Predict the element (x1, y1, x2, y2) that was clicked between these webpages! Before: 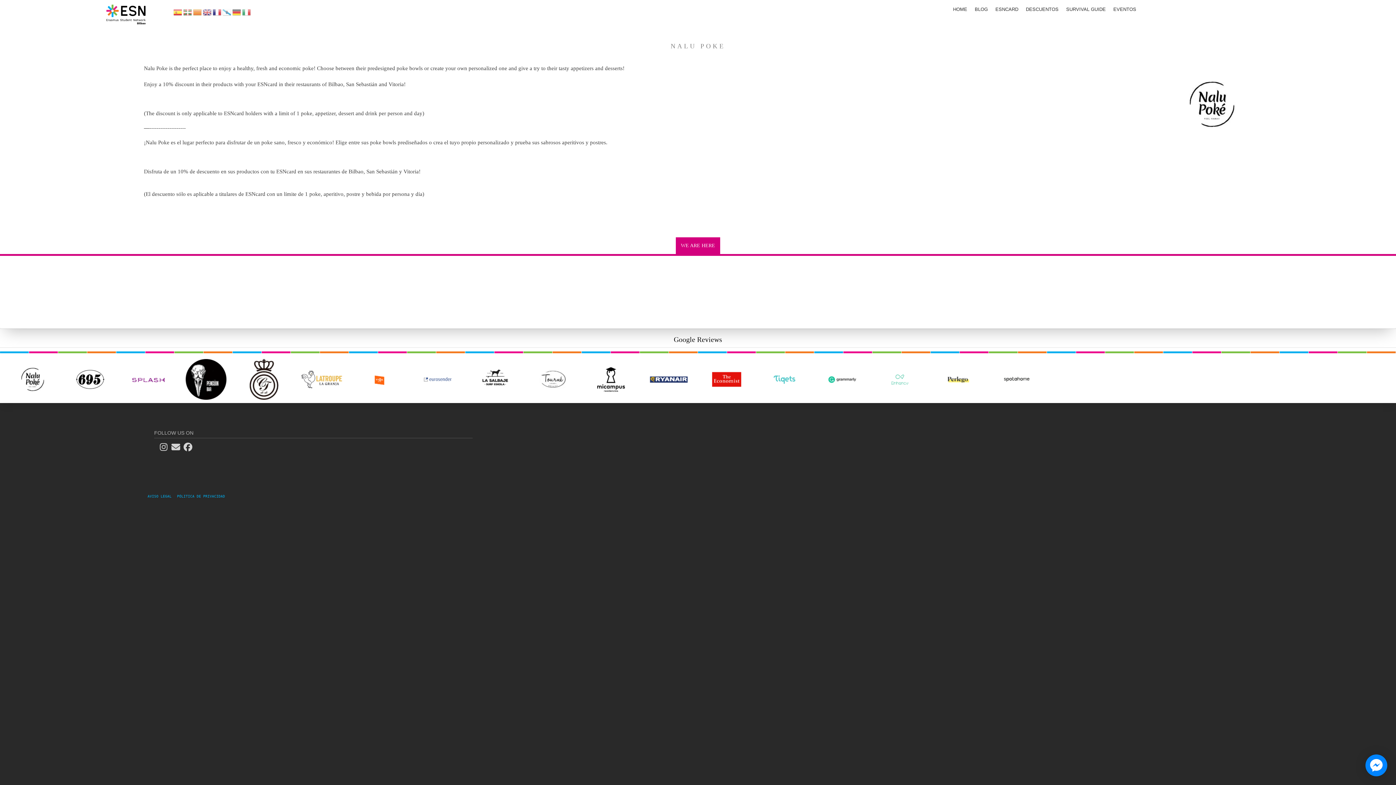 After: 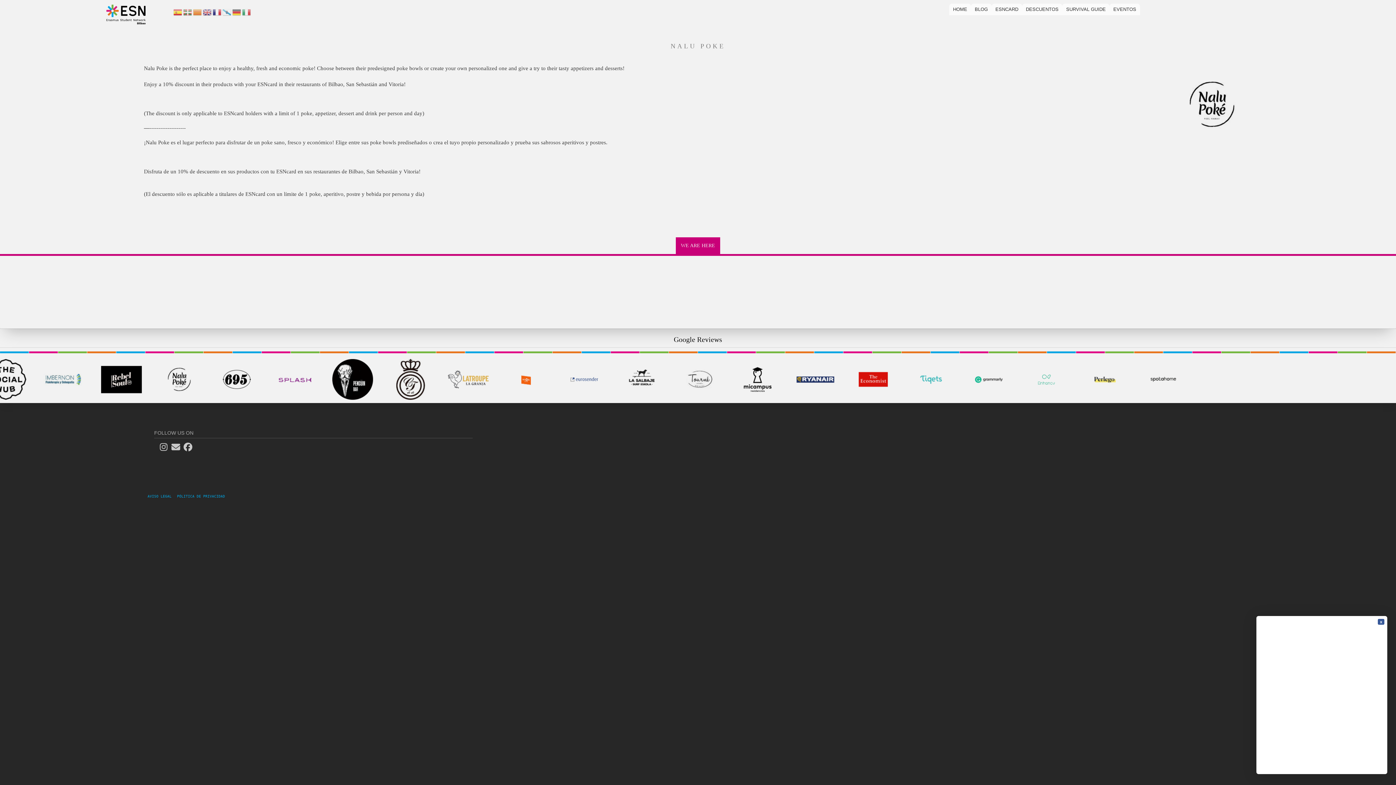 Action: bbox: (1365, 754, 1387, 776)